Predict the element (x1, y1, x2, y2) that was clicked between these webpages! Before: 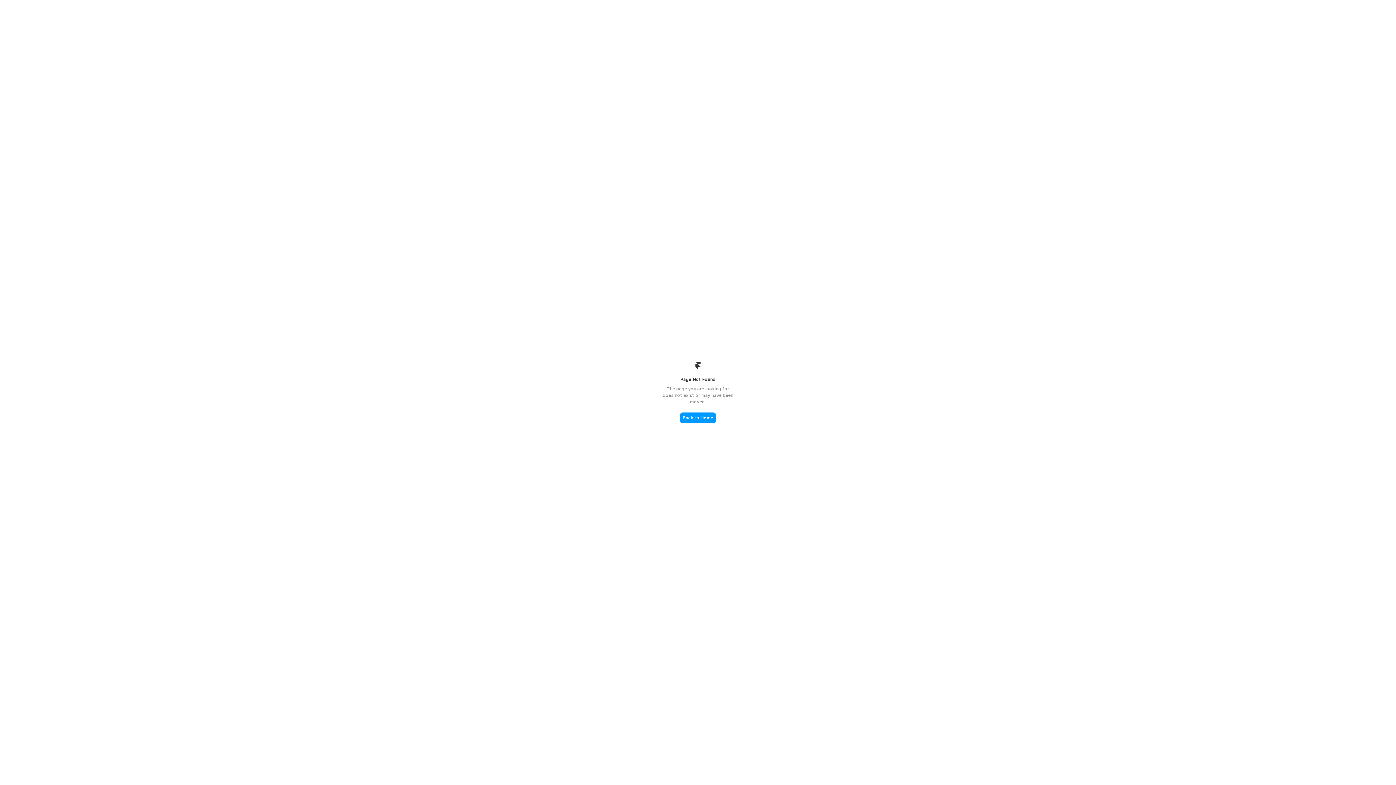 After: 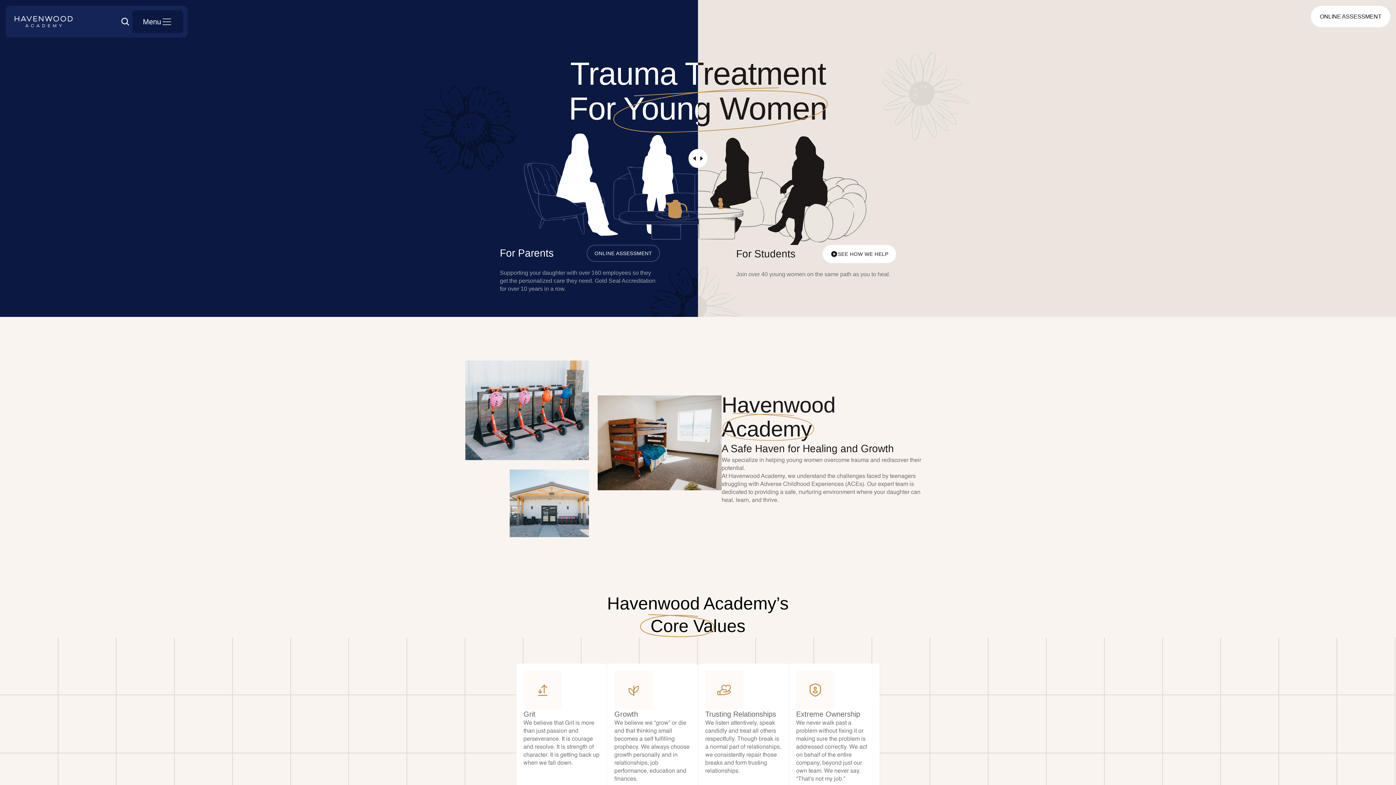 Action: bbox: (680, 412, 716, 423) label: Back to Home